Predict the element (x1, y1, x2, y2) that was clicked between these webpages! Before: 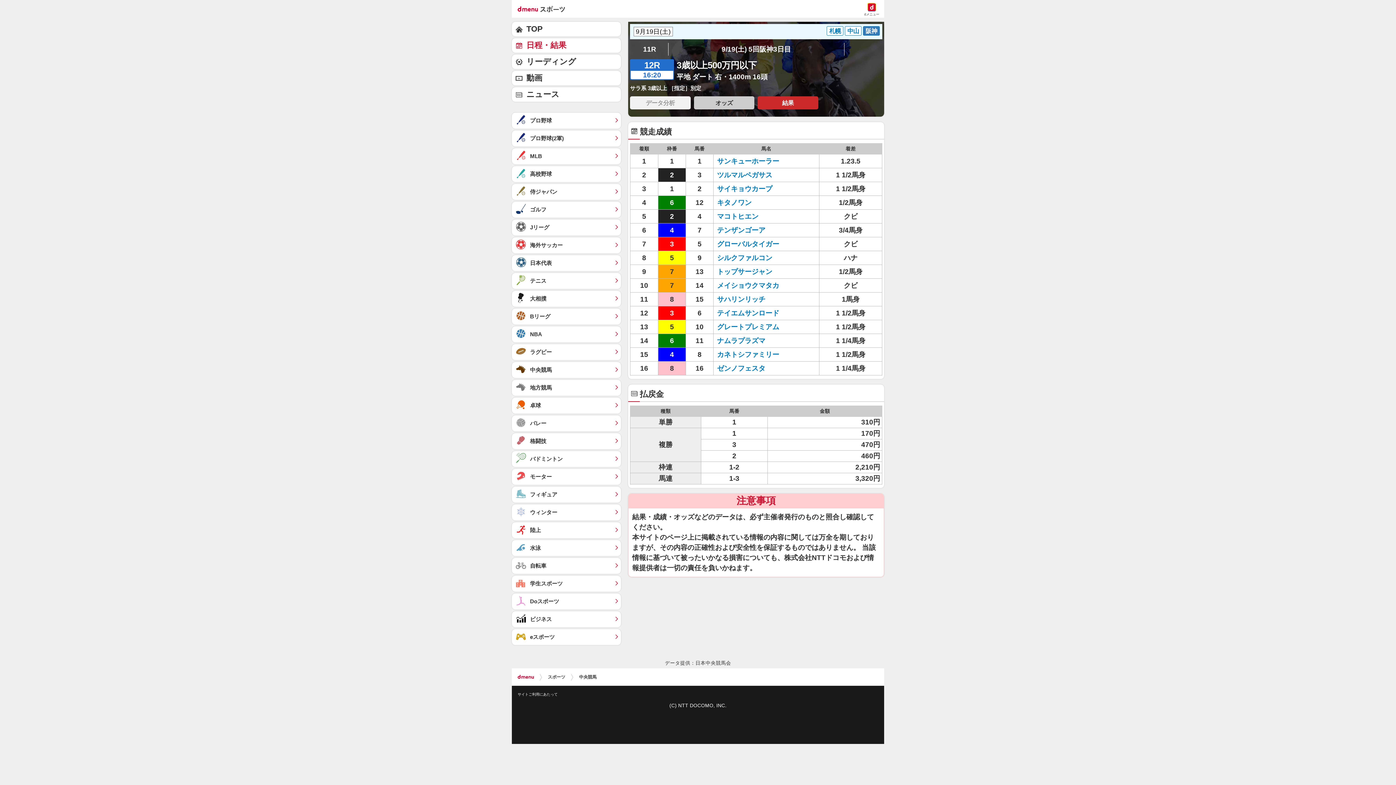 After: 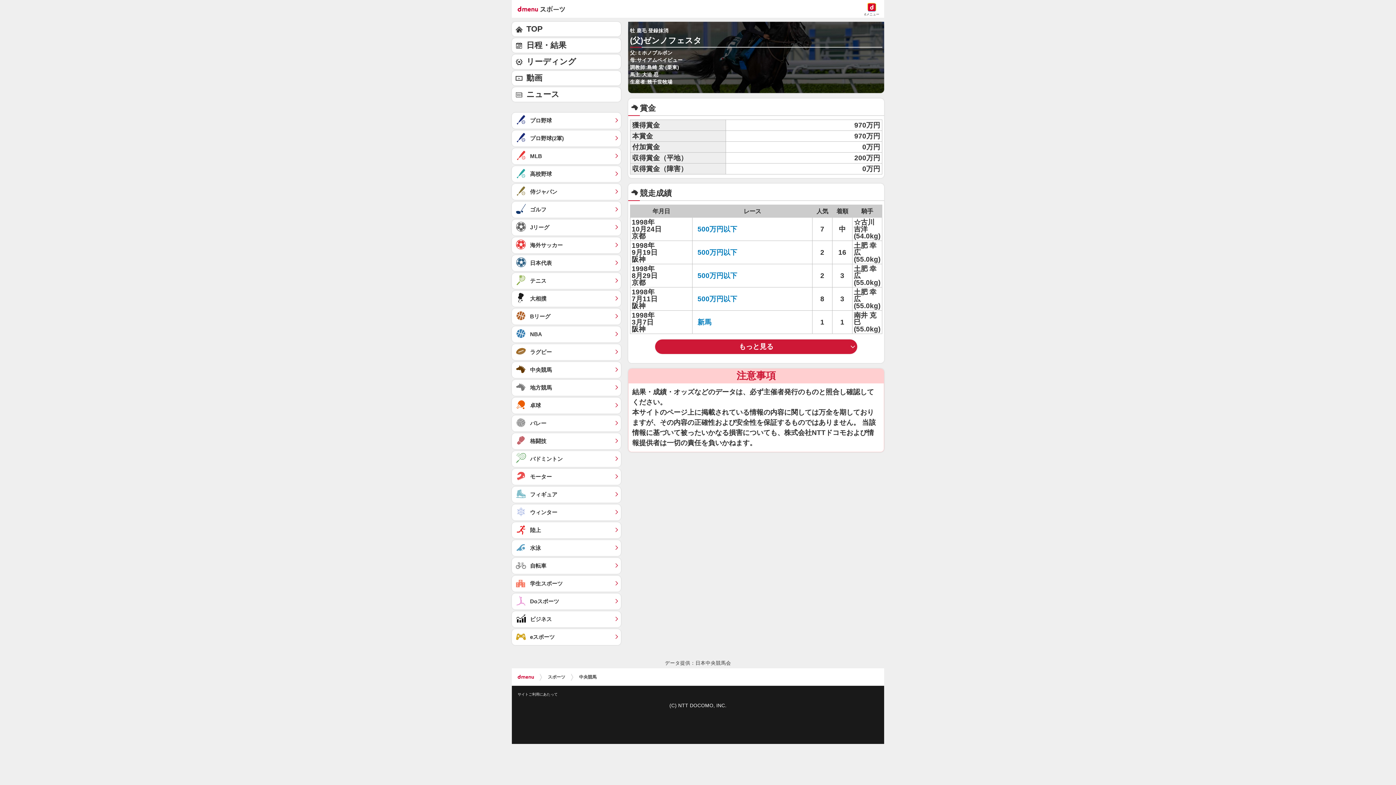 Action: bbox: (717, 364, 765, 372) label: ゼンノフェスタ